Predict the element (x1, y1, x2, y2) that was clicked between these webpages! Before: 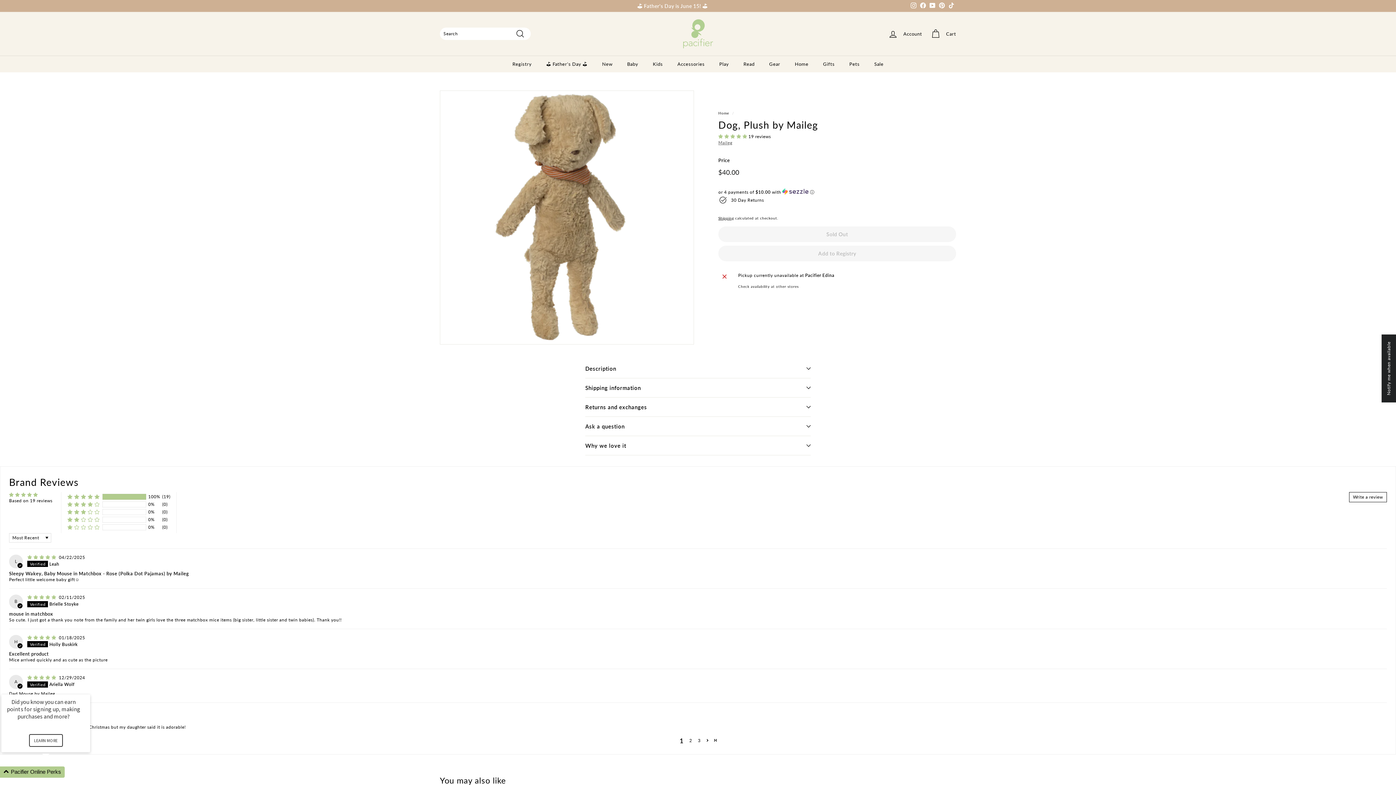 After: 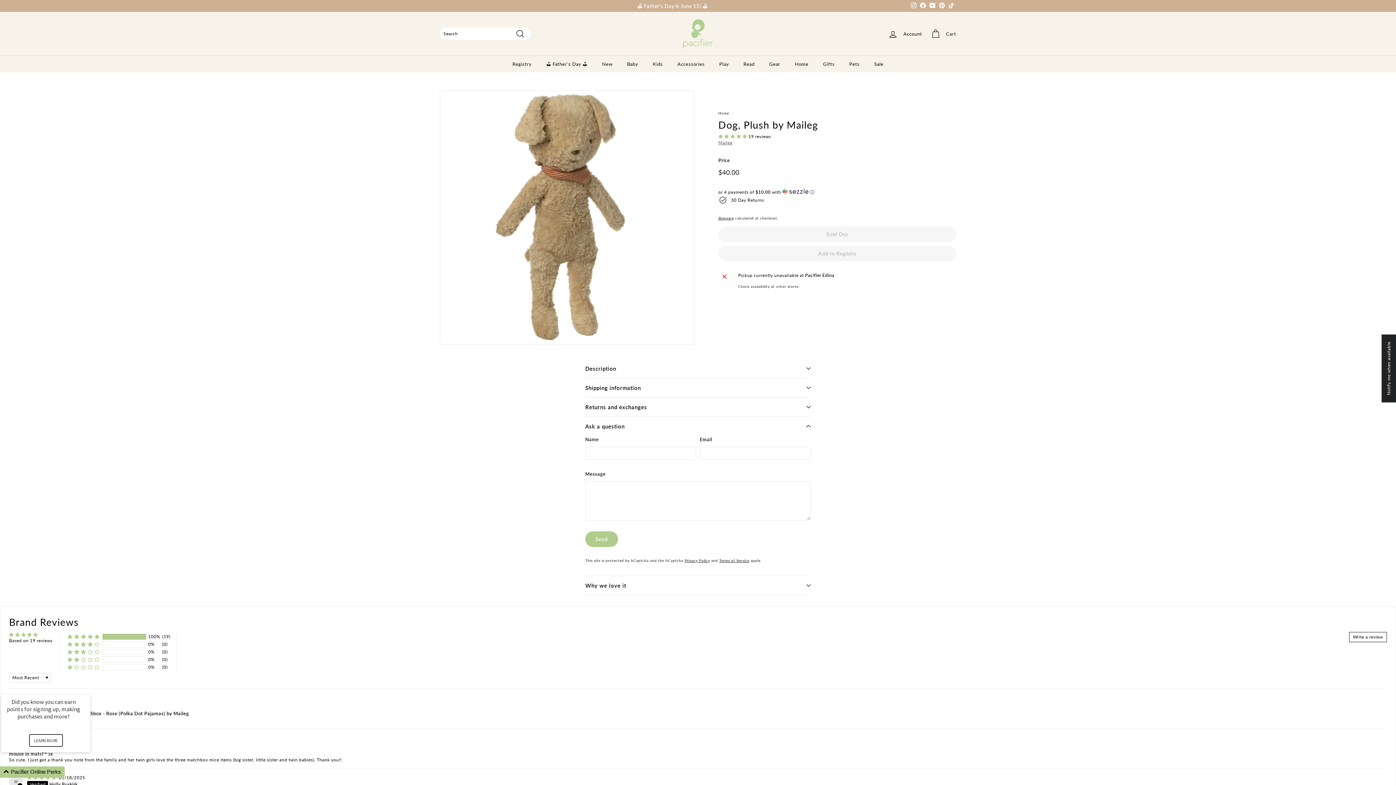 Action: bbox: (585, 417, 810, 436) label: Ask a question